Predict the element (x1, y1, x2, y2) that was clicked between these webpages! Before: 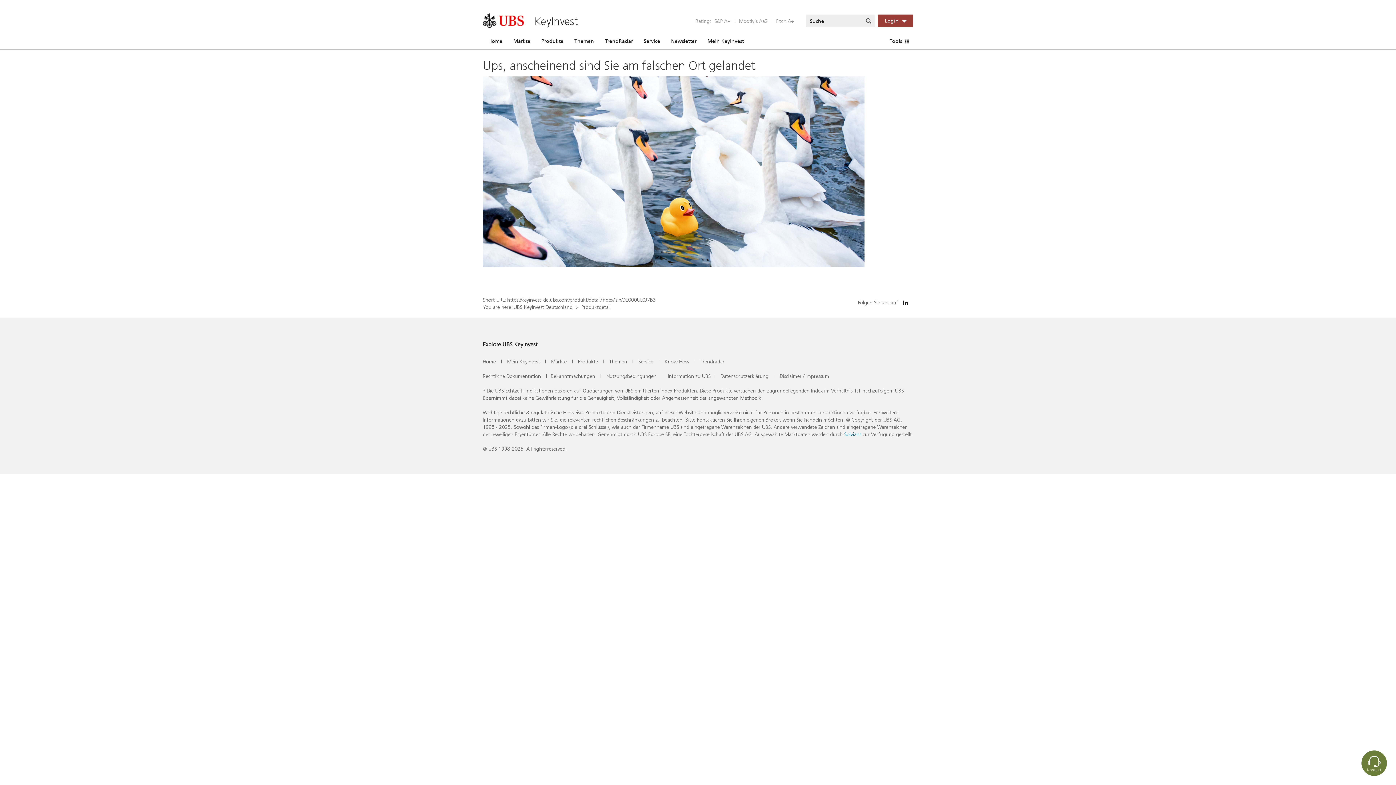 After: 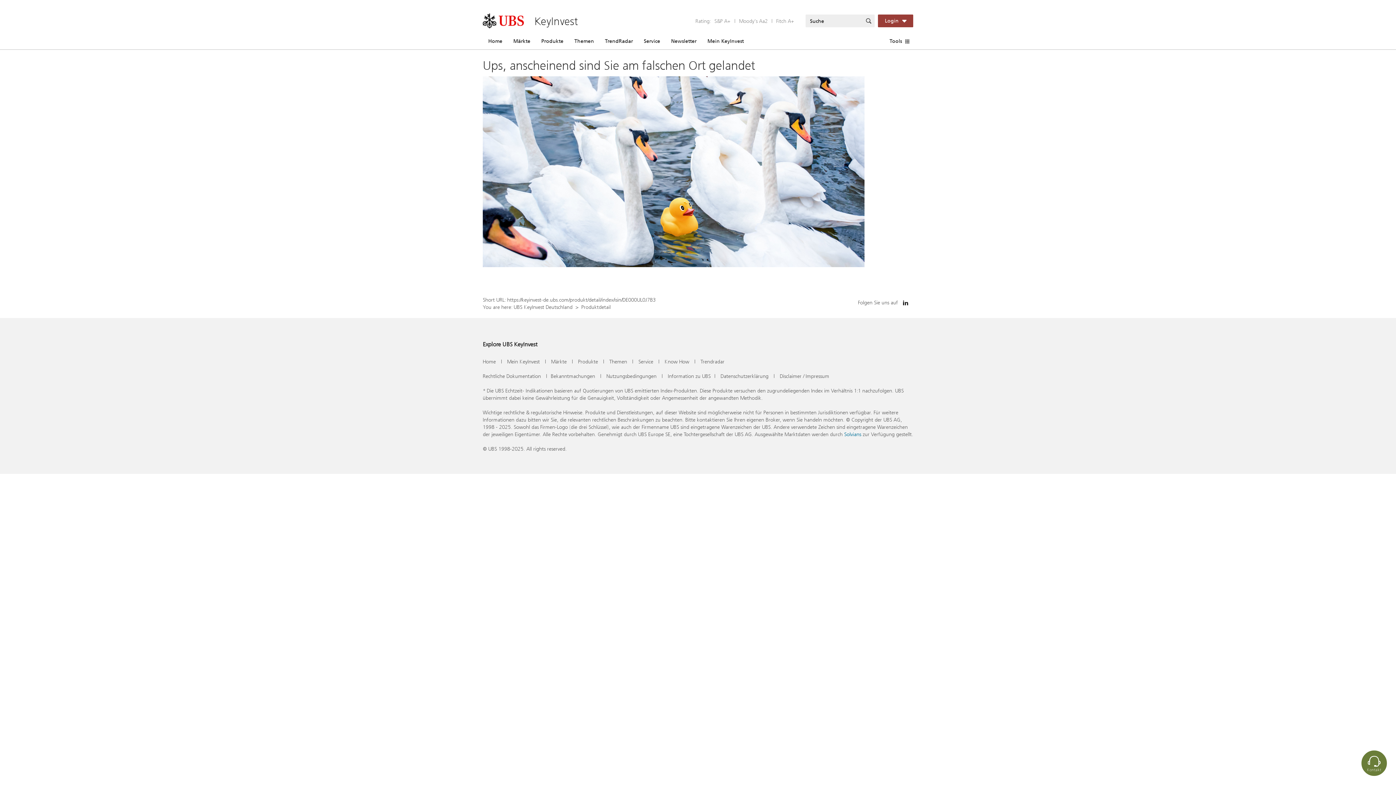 Action: bbox: (507, 296, 656, 303) label: https://keyinvest-de.ubs.com/produkt/detail/index/isin/DE000UL0J7B3